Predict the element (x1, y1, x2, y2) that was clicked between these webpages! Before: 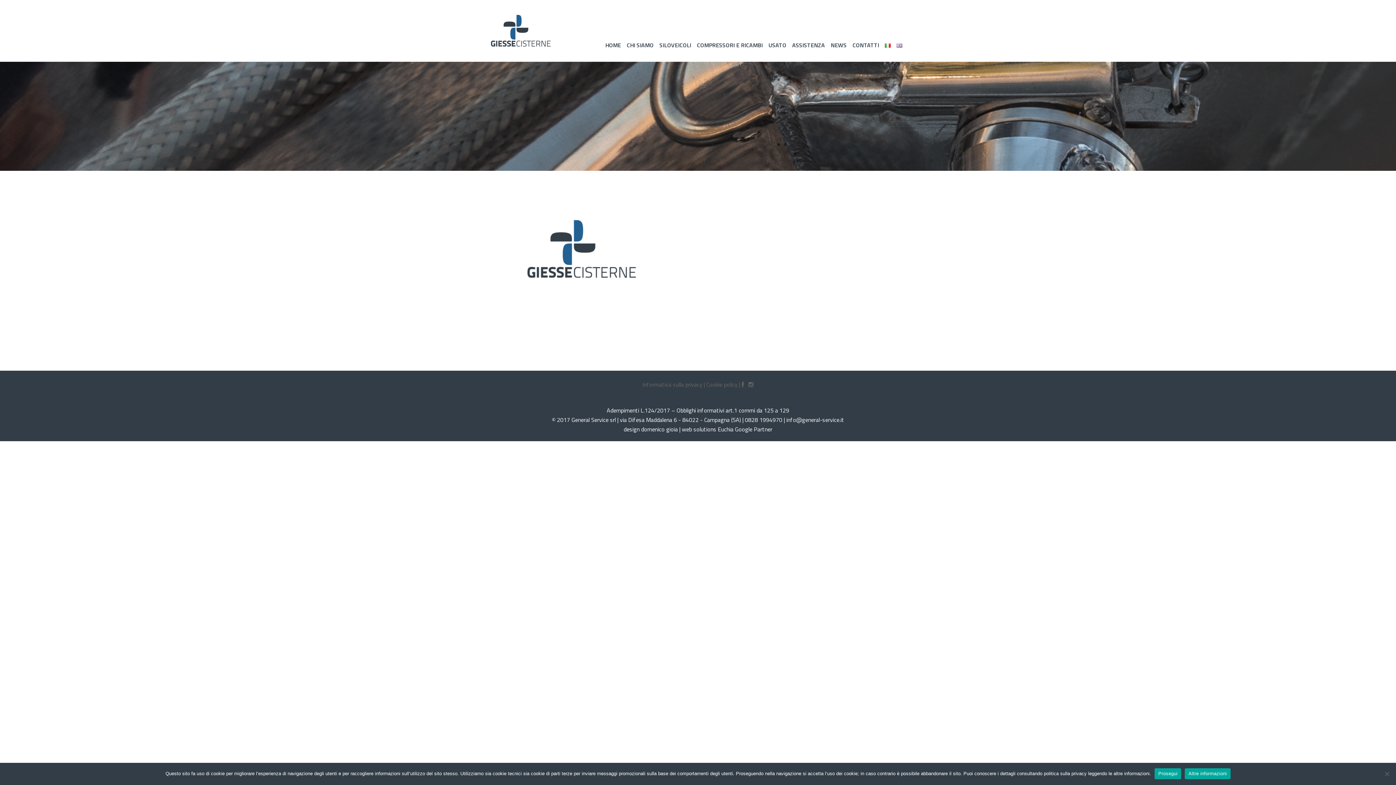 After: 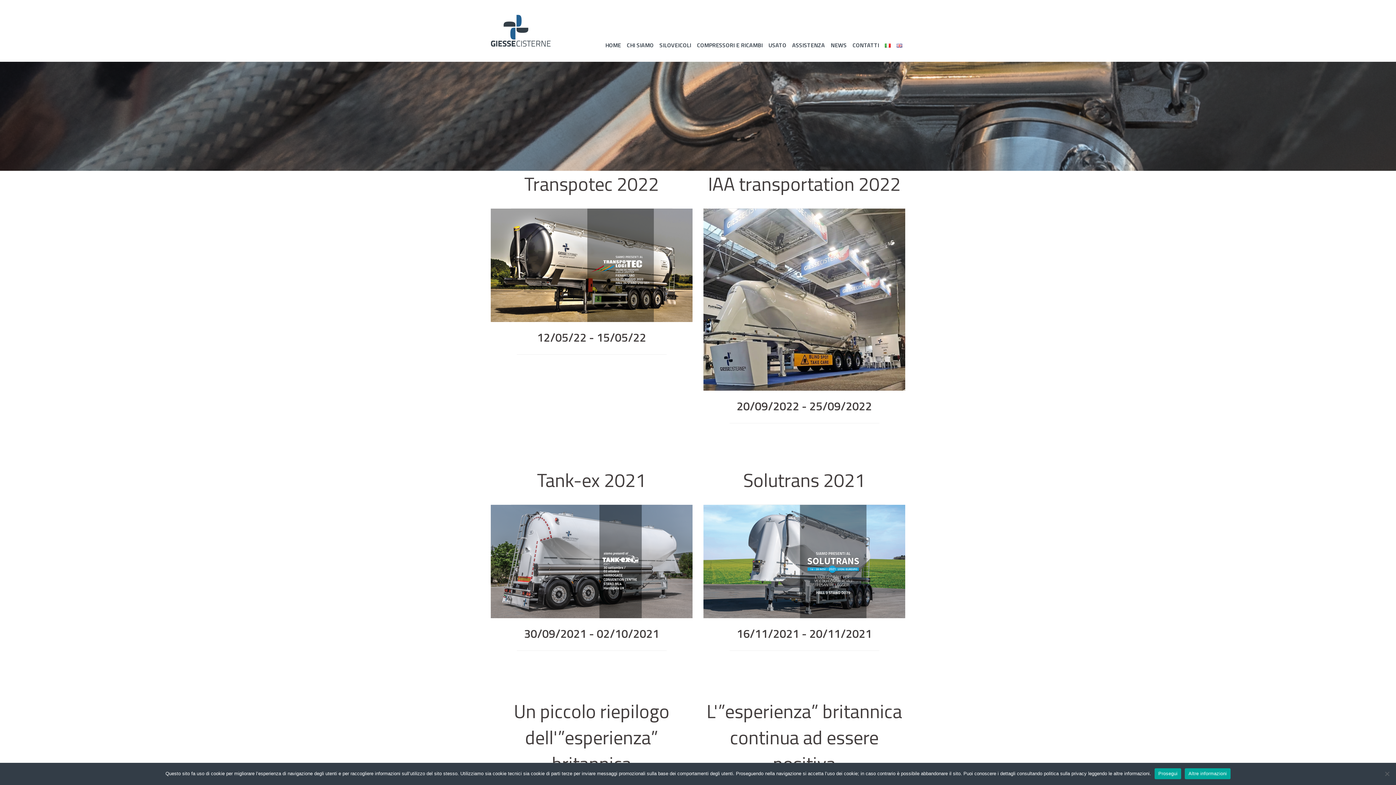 Action: label: NEWS bbox: (830, 11, 846, 49)